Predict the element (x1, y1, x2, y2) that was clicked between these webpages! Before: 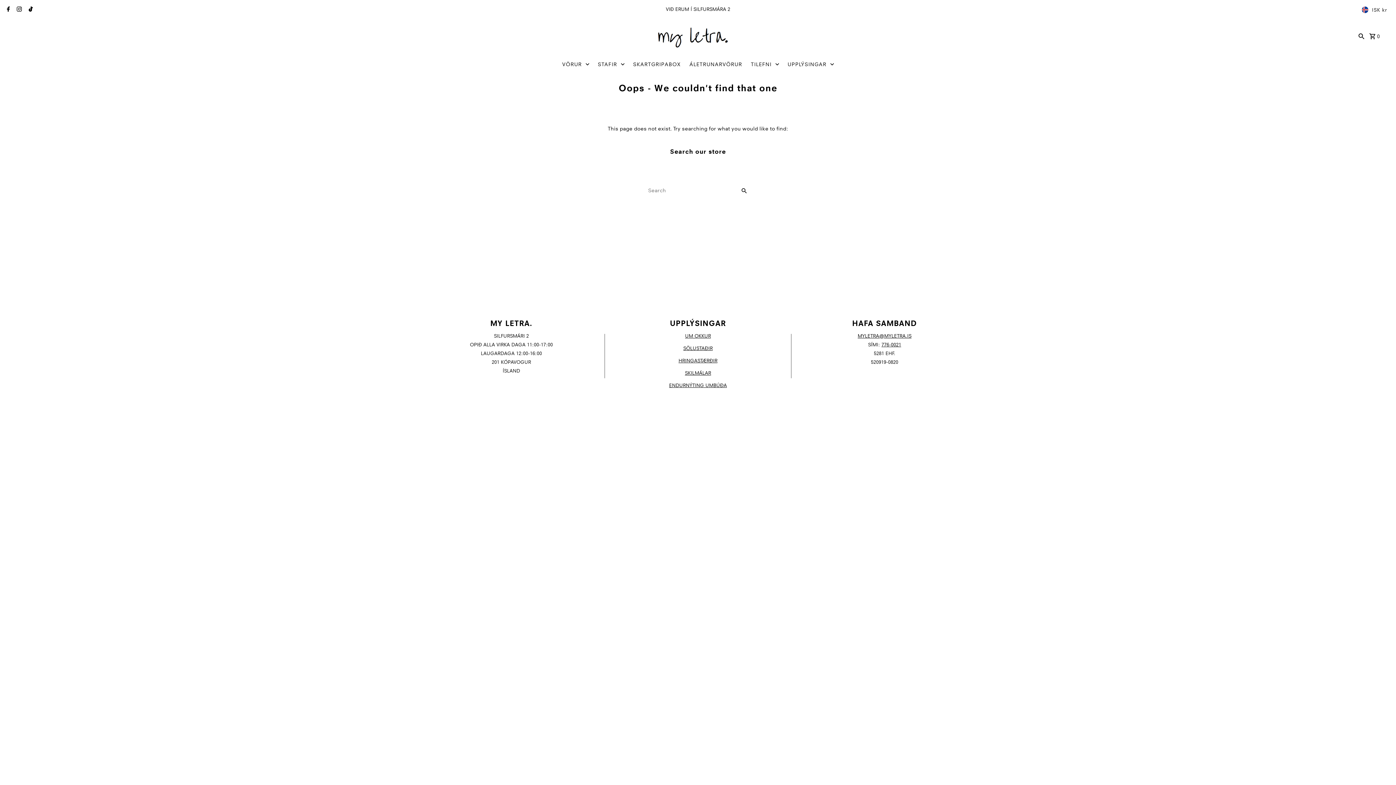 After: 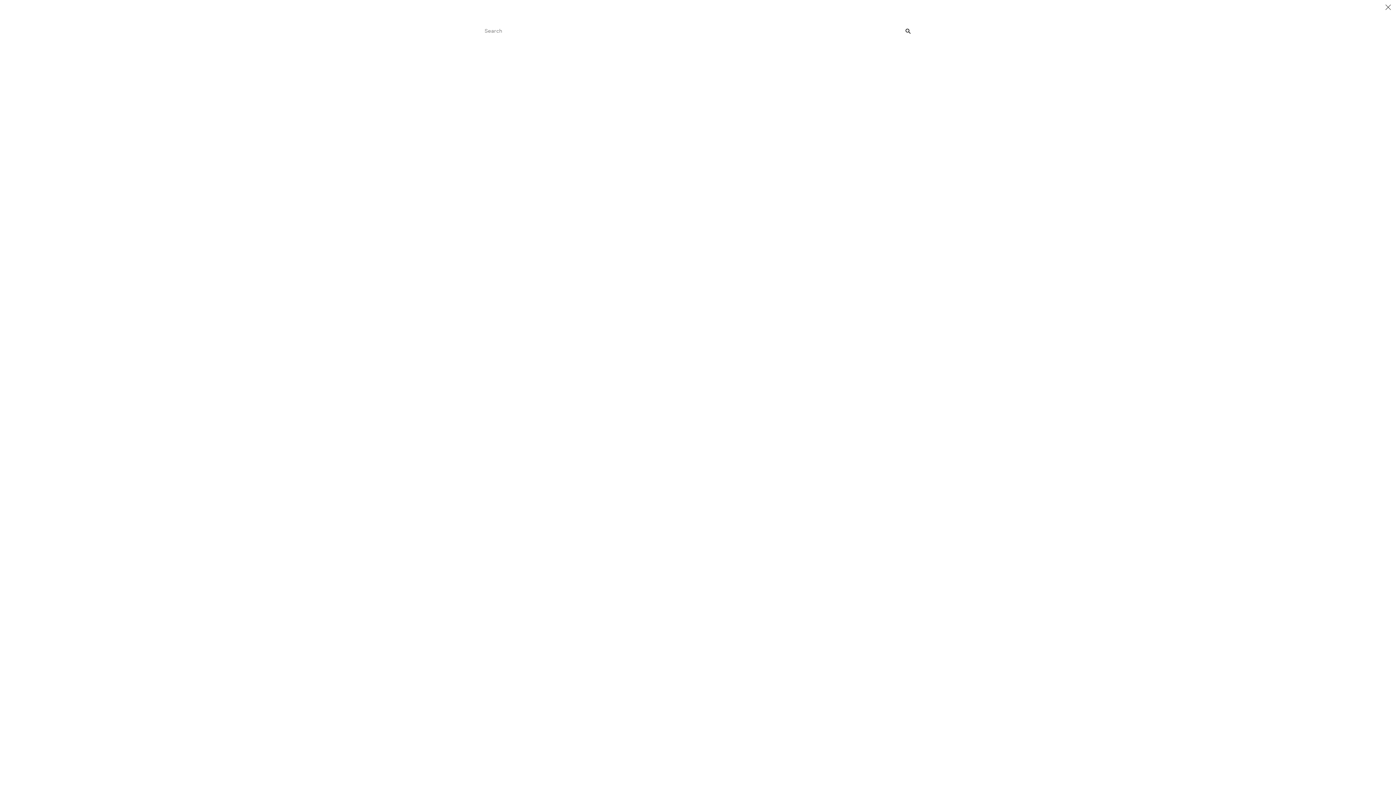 Action: bbox: (1356, 25, 1366, 46) label: Search